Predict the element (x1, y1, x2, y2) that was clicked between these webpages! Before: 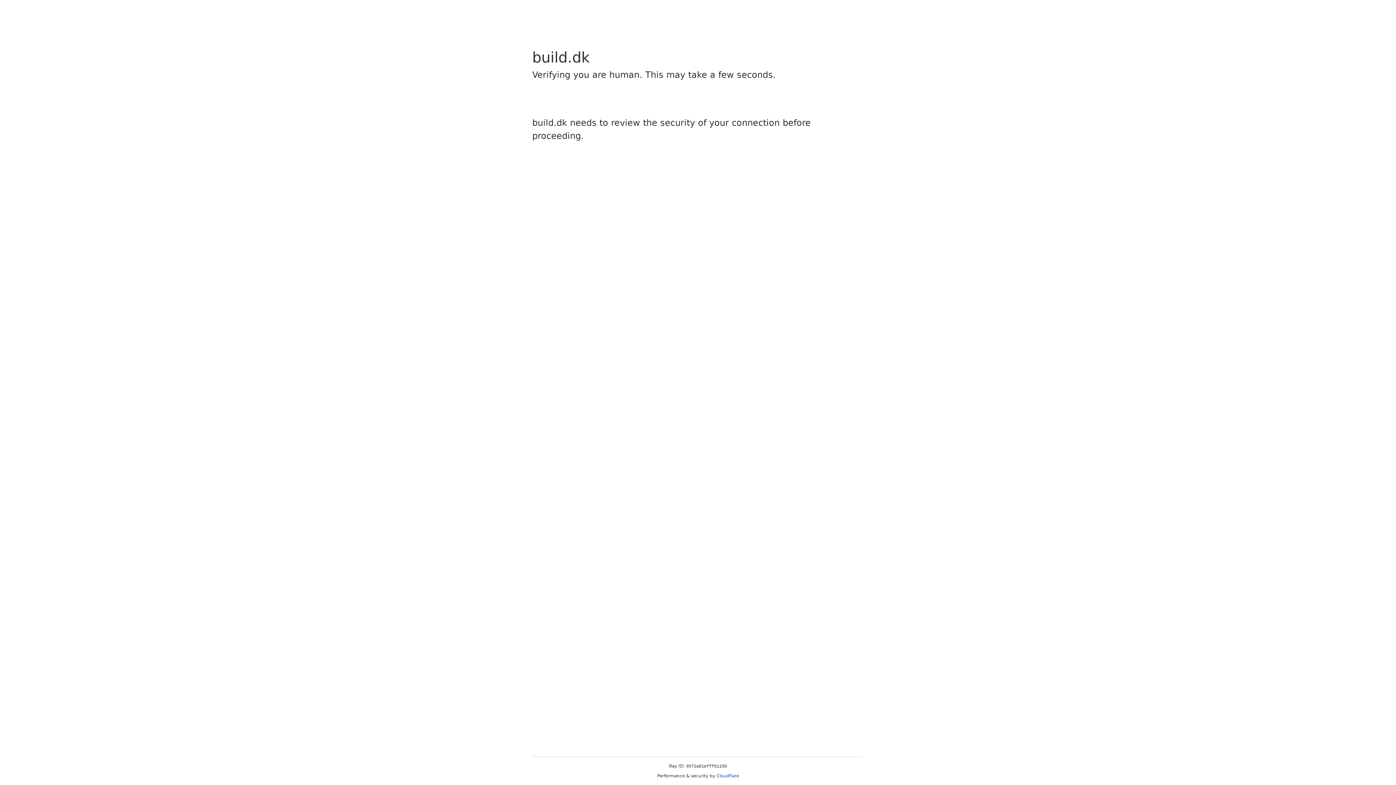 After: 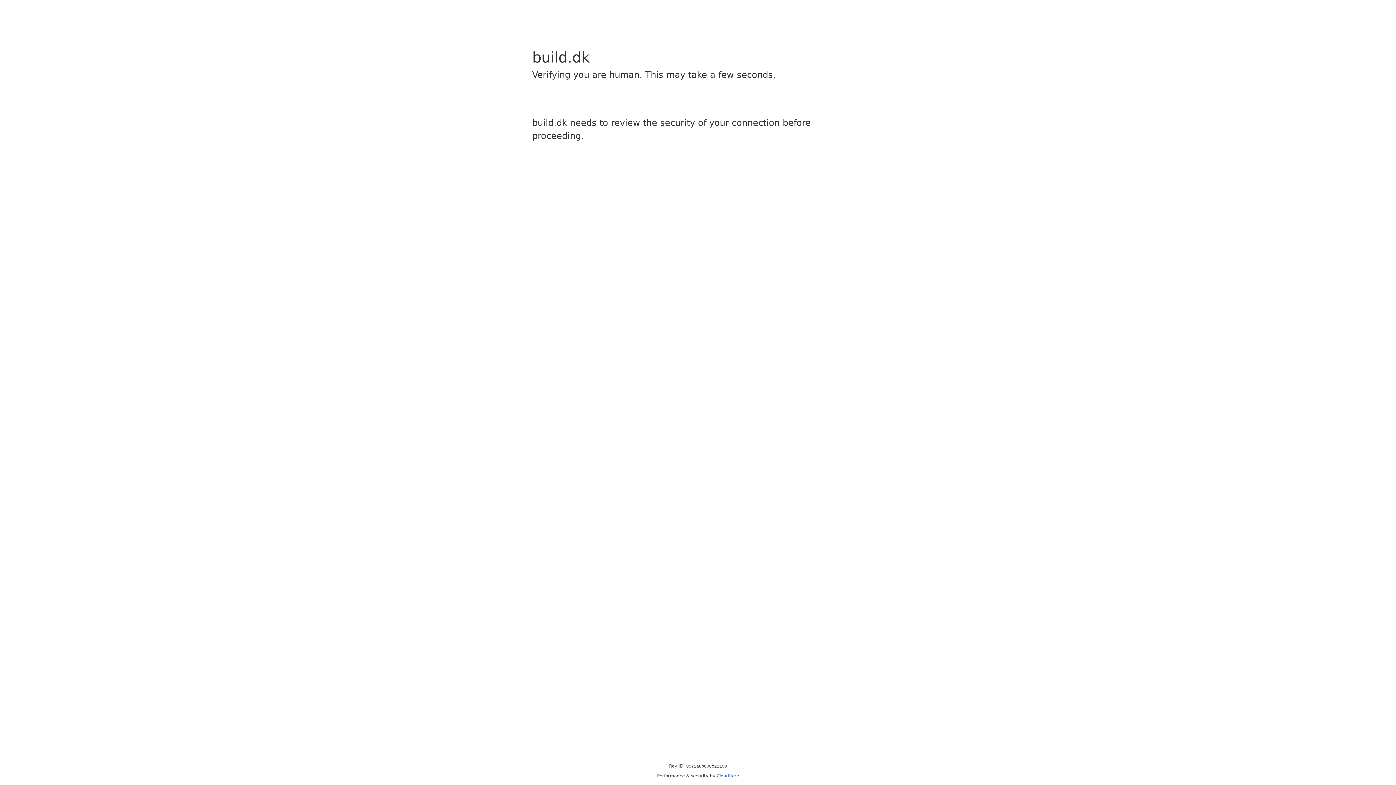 Action: label: Cloudflare bbox: (716, 773, 739, 778)